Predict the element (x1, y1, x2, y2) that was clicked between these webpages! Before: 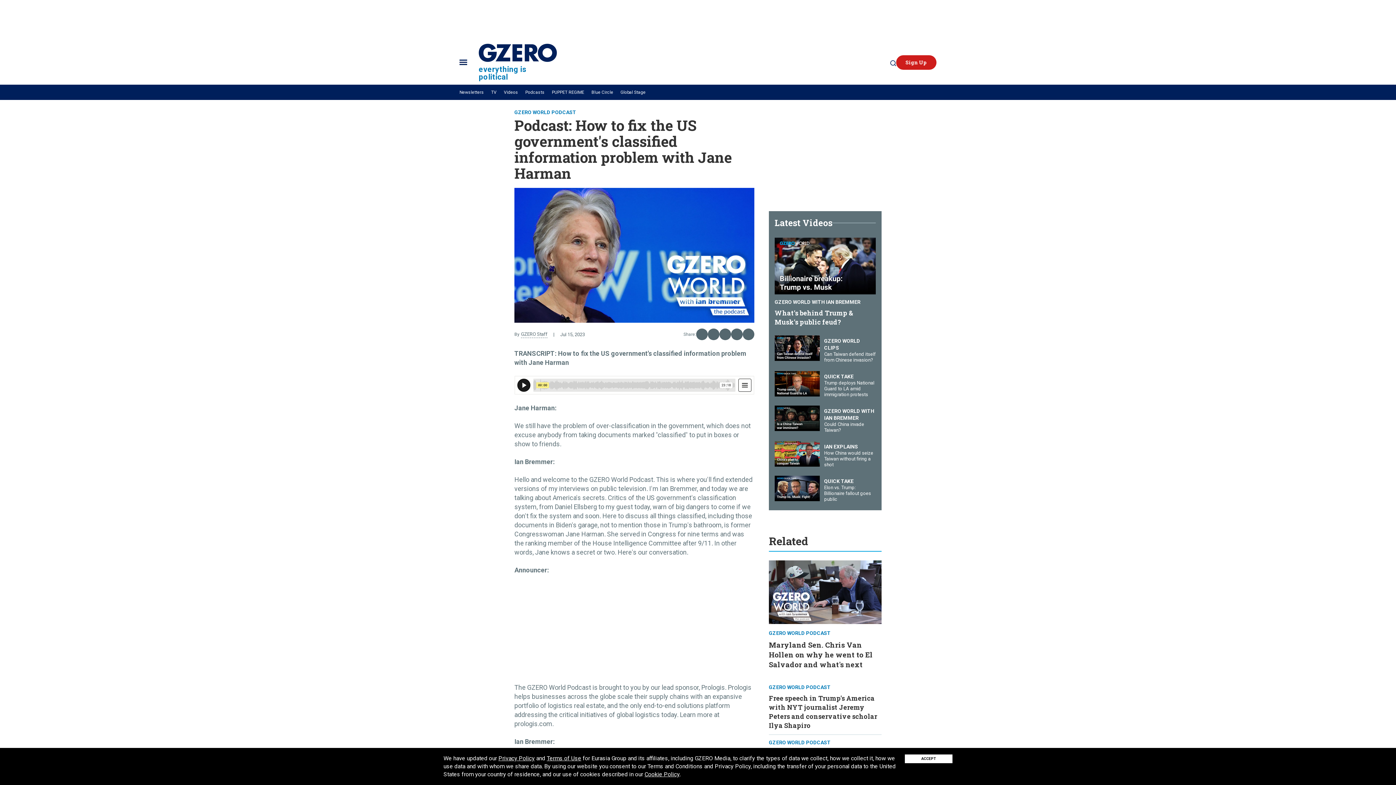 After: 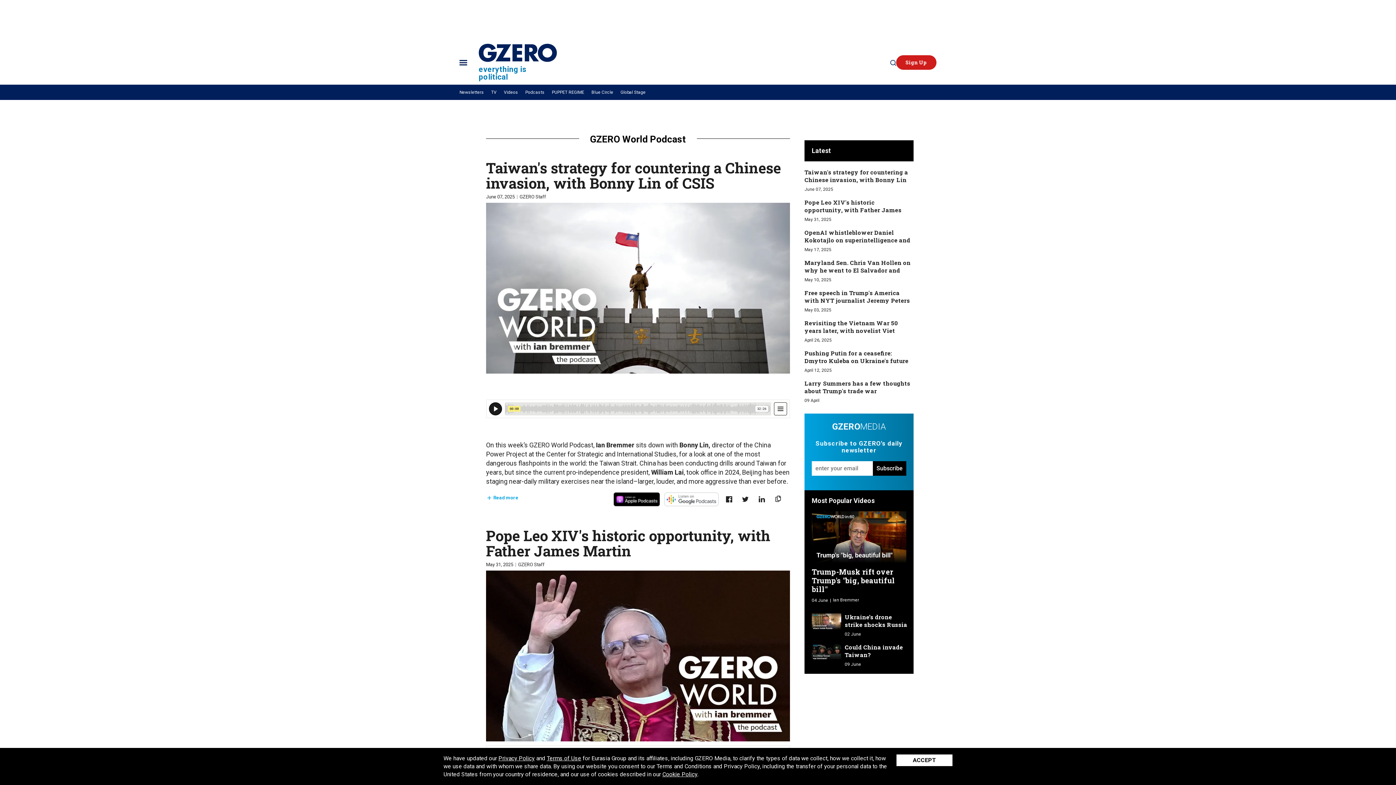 Action: bbox: (769, 739, 830, 746) label: GZERO WORLD PODCAST